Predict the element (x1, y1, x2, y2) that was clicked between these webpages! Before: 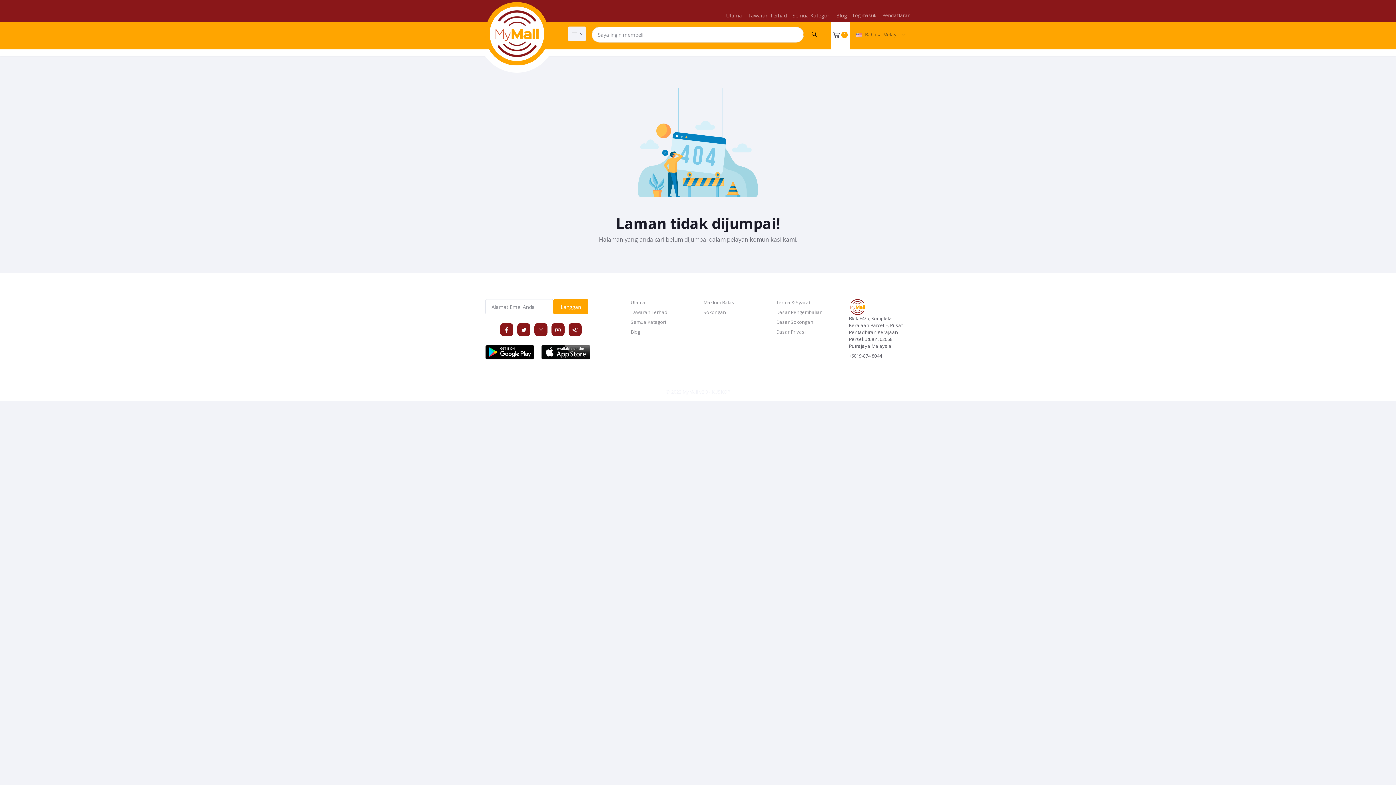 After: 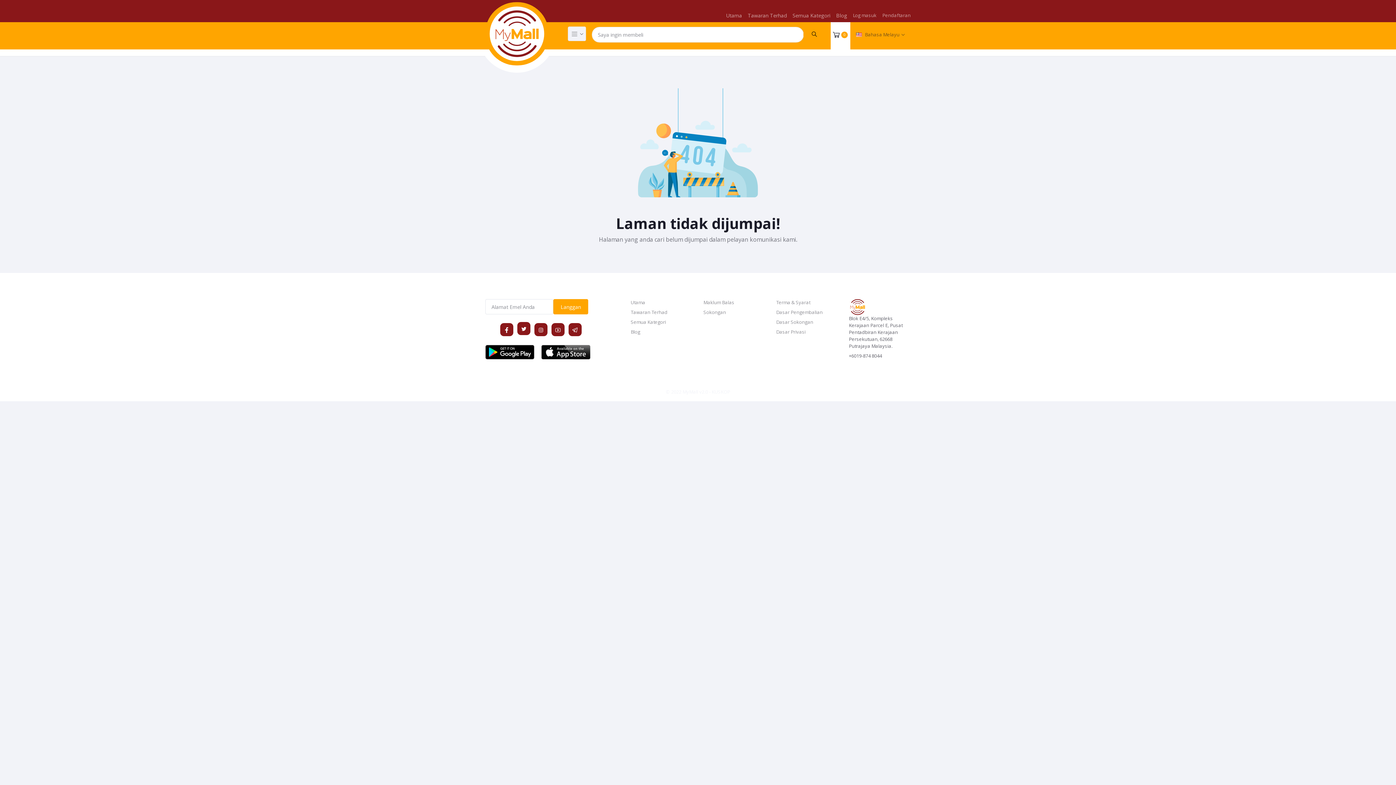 Action: bbox: (517, 323, 530, 336)